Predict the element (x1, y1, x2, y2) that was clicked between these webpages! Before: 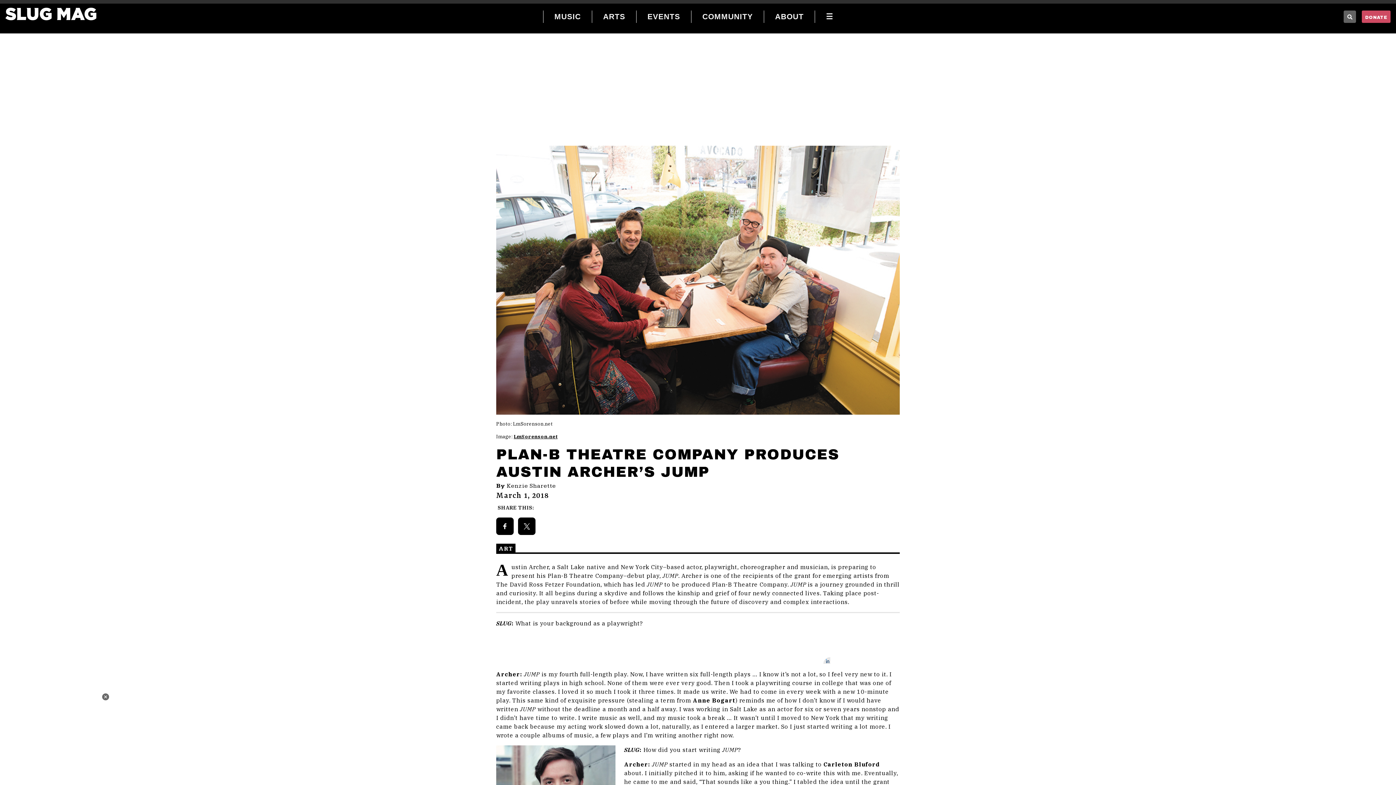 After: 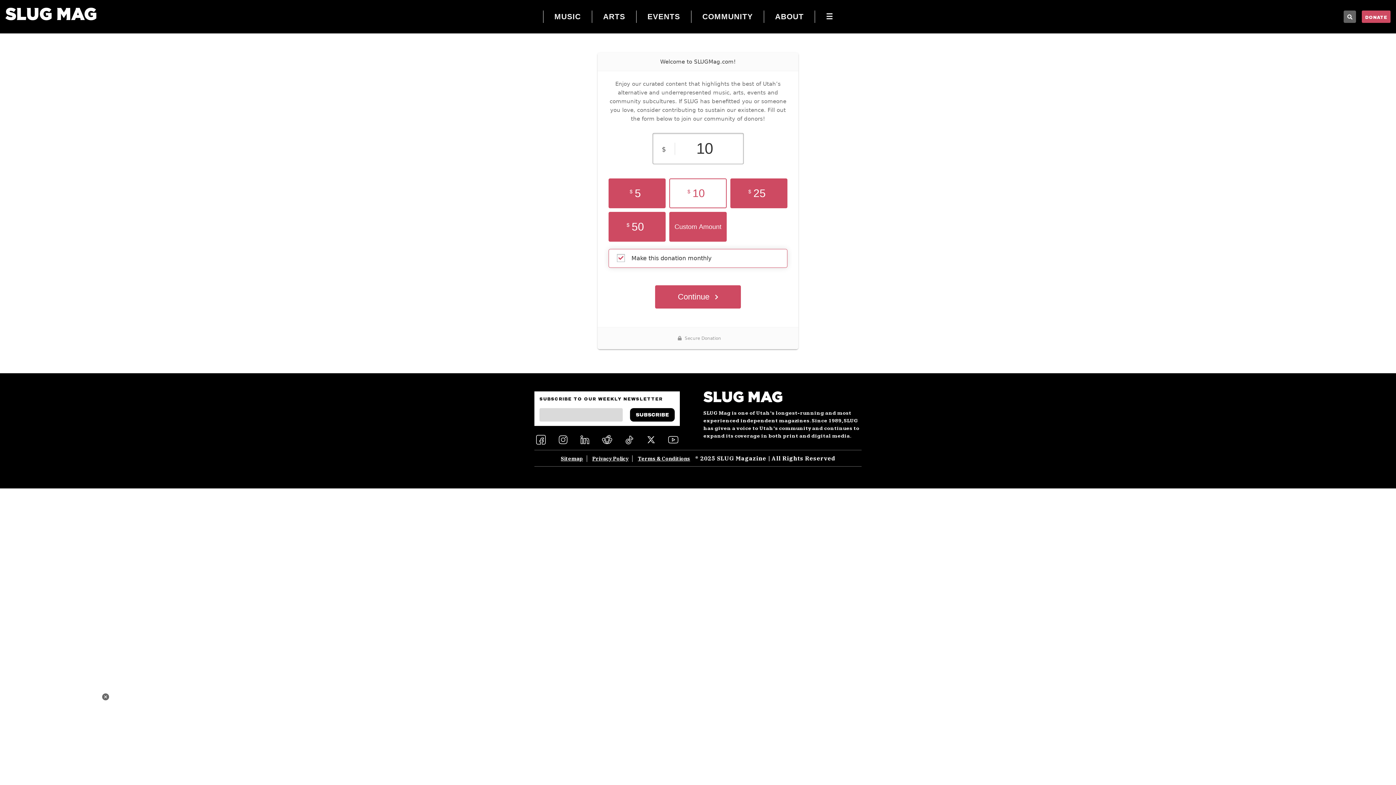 Action: bbox: (1362, 10, 1390, 22) label: DONATE